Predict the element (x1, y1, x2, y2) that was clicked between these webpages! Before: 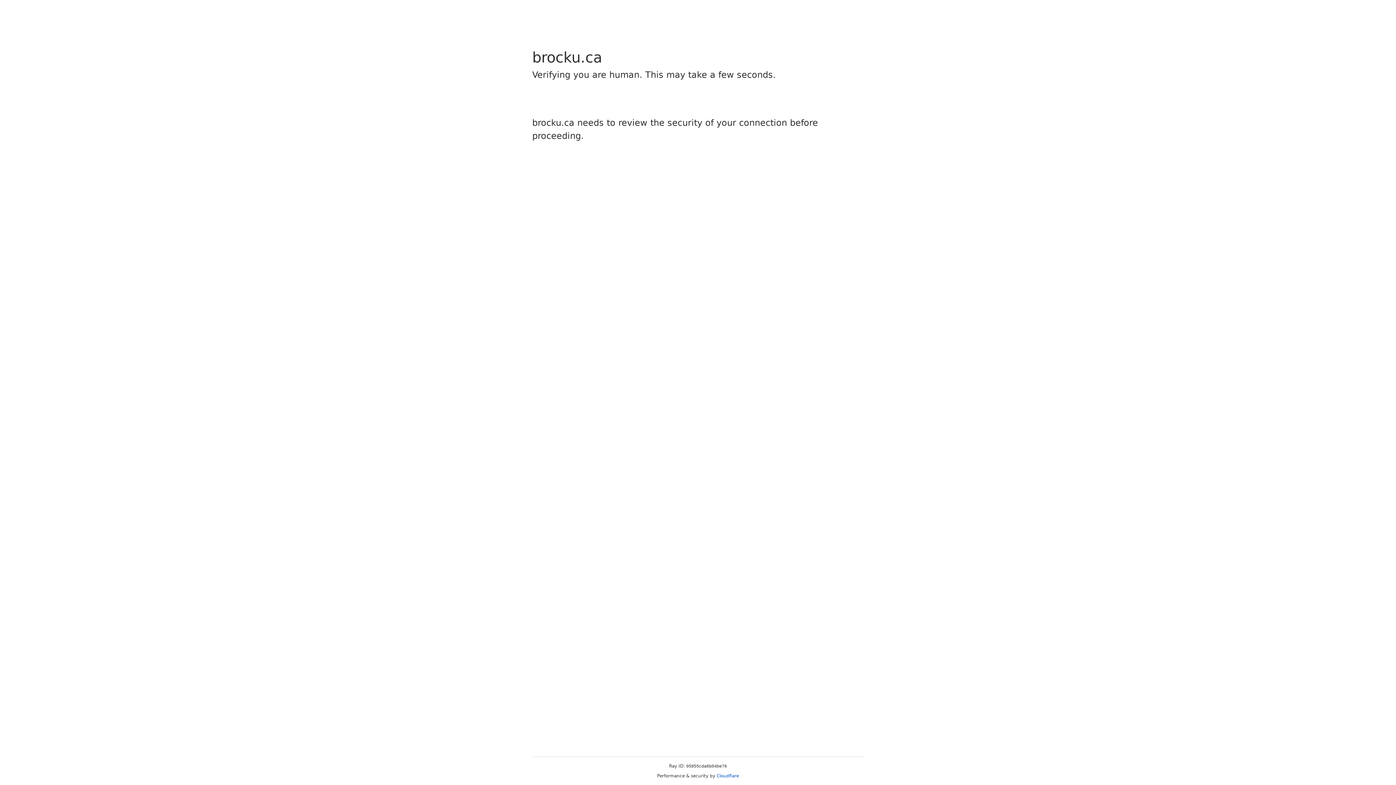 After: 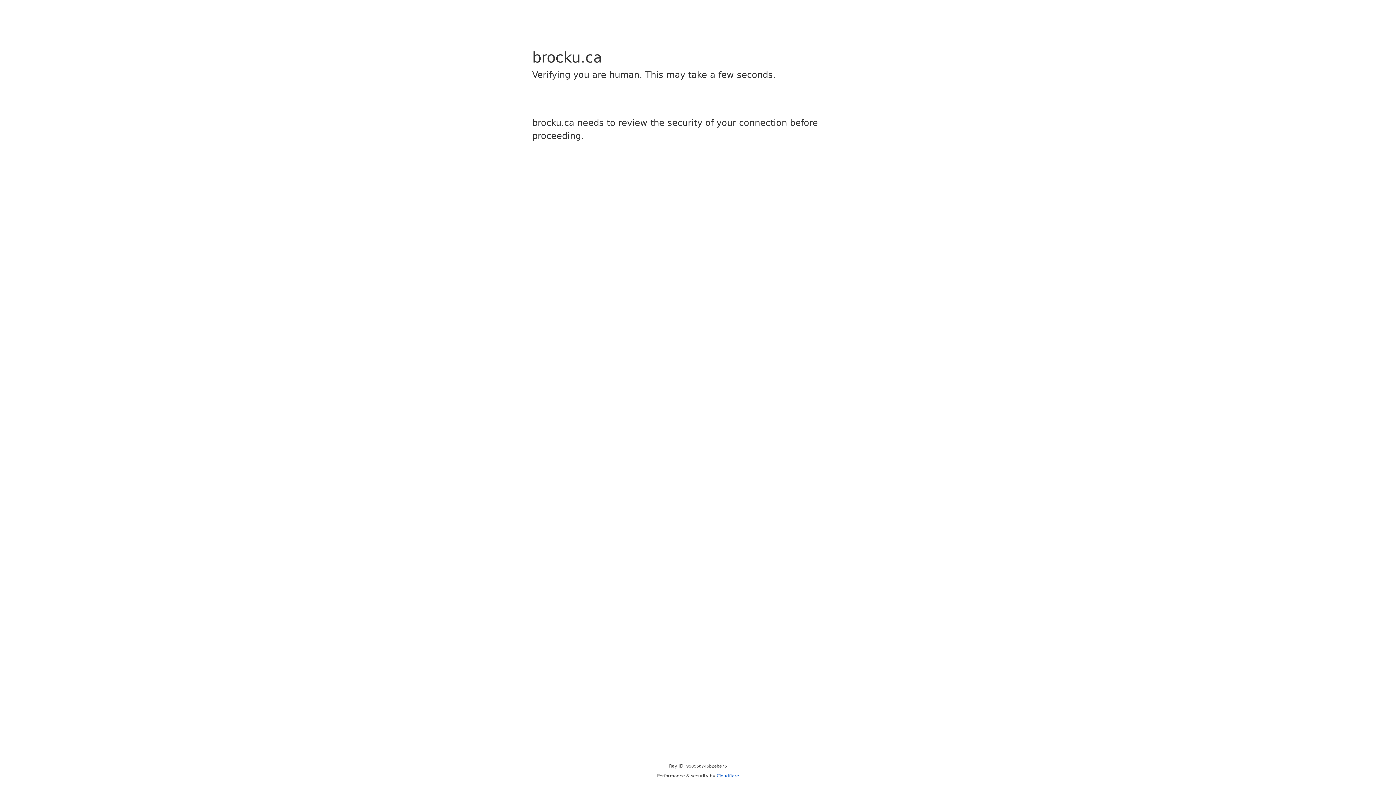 Action: bbox: (716, 773, 739, 778) label: Cloudflare